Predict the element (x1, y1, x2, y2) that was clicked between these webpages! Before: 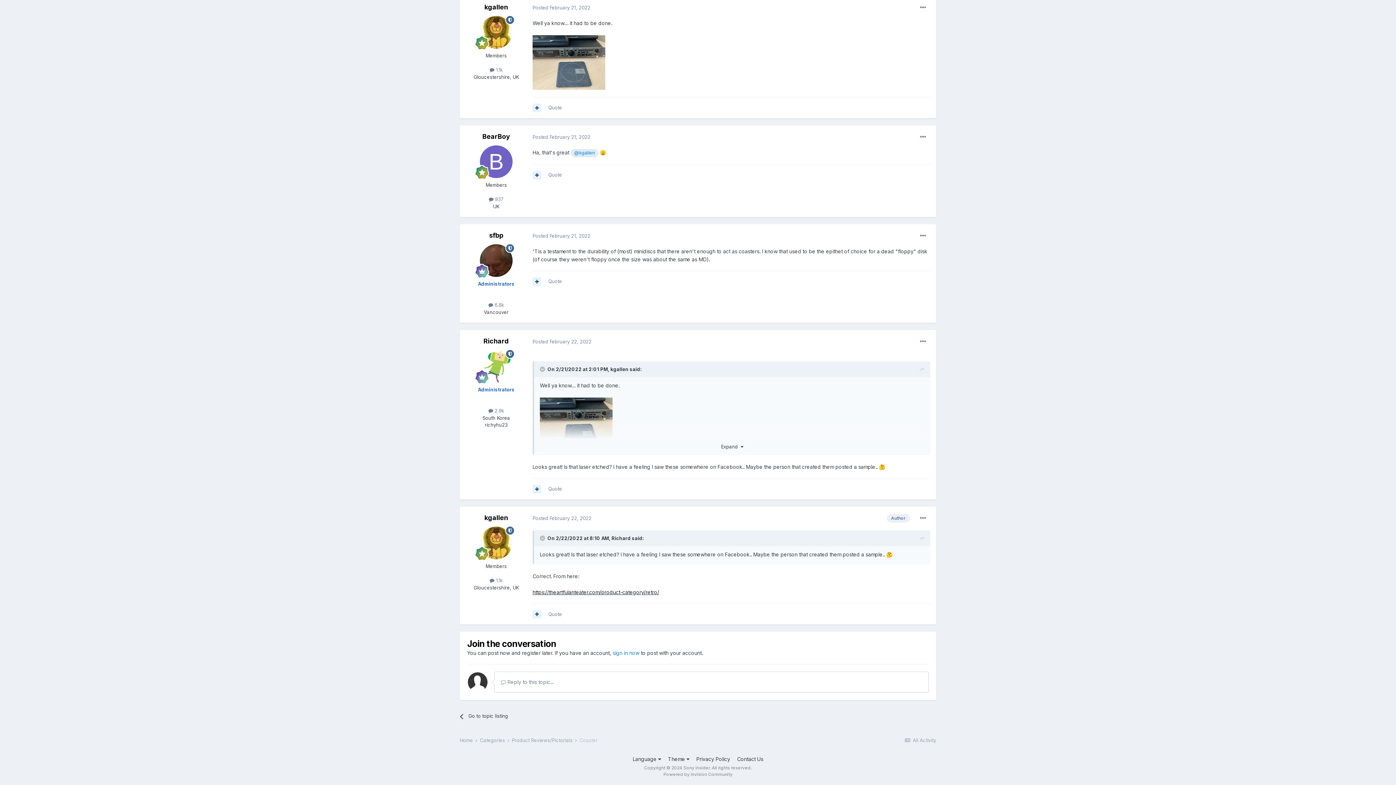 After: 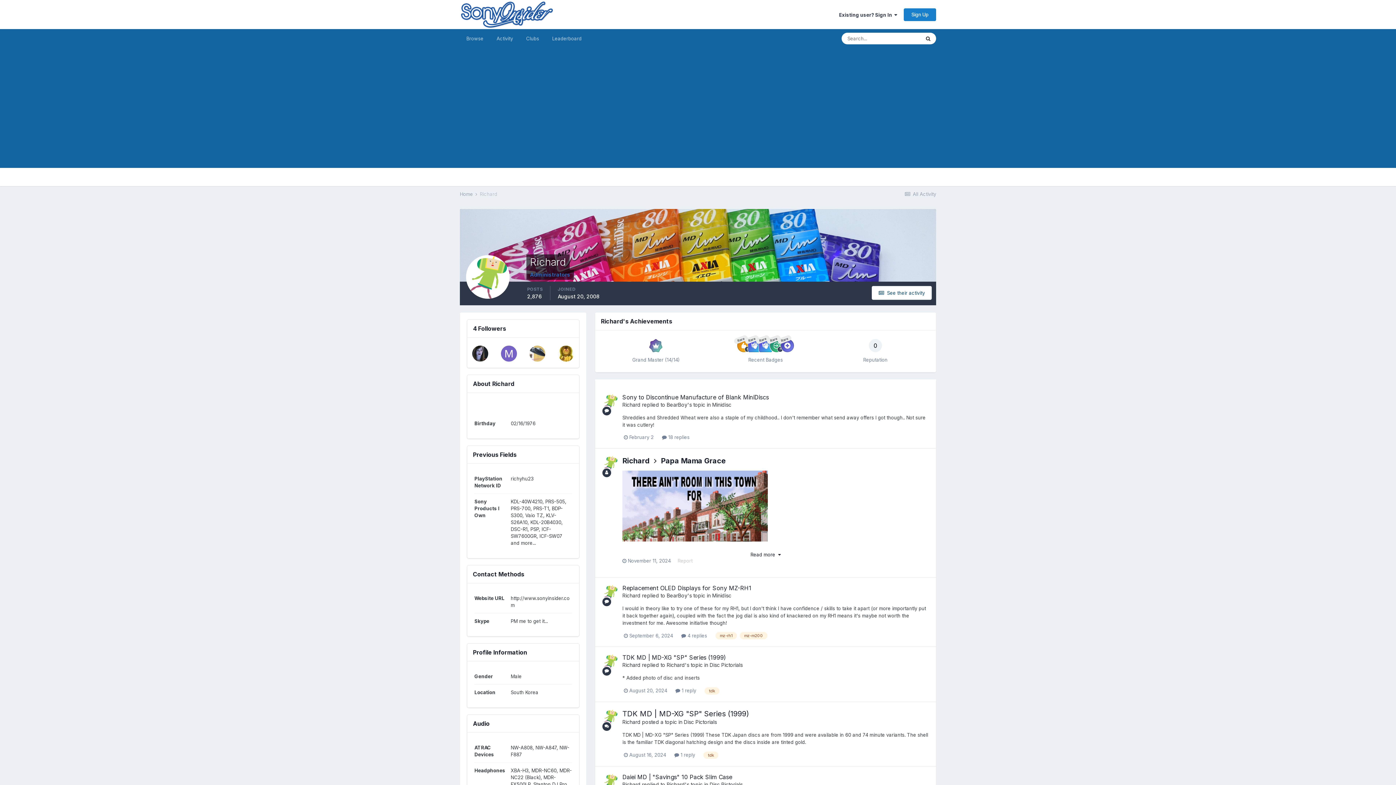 Action: bbox: (611, 535, 630, 541) label: Richard